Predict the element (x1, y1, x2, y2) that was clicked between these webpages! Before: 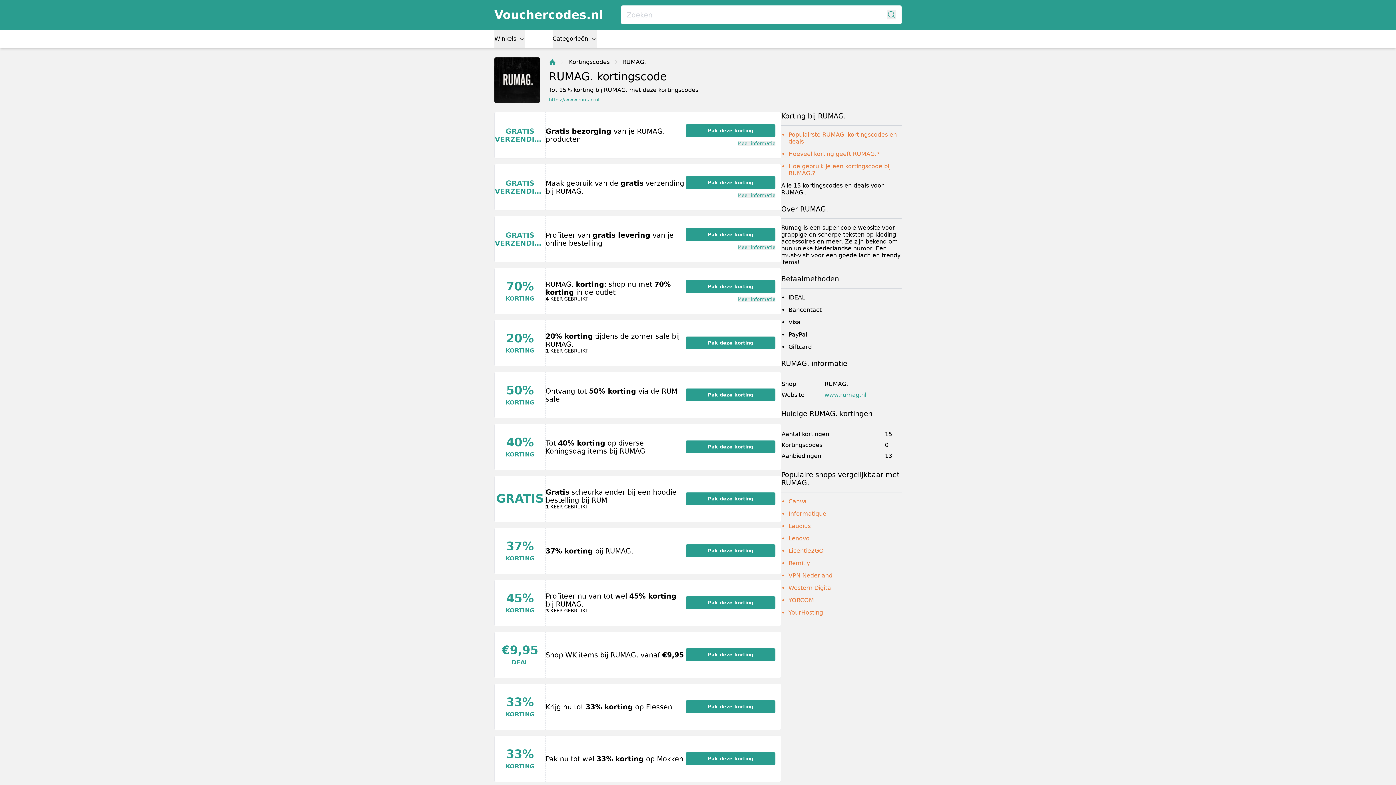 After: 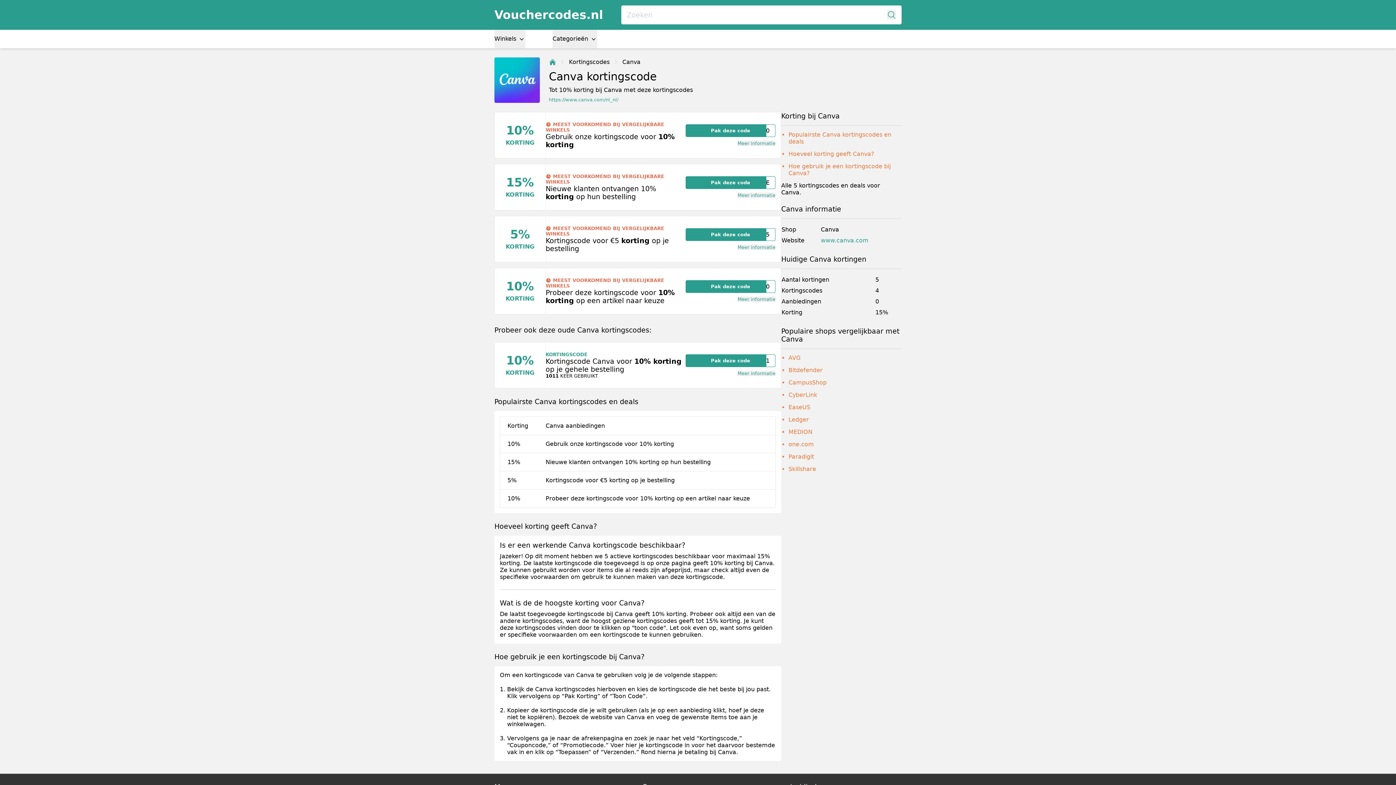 Action: bbox: (788, 498, 806, 504) label: Canva